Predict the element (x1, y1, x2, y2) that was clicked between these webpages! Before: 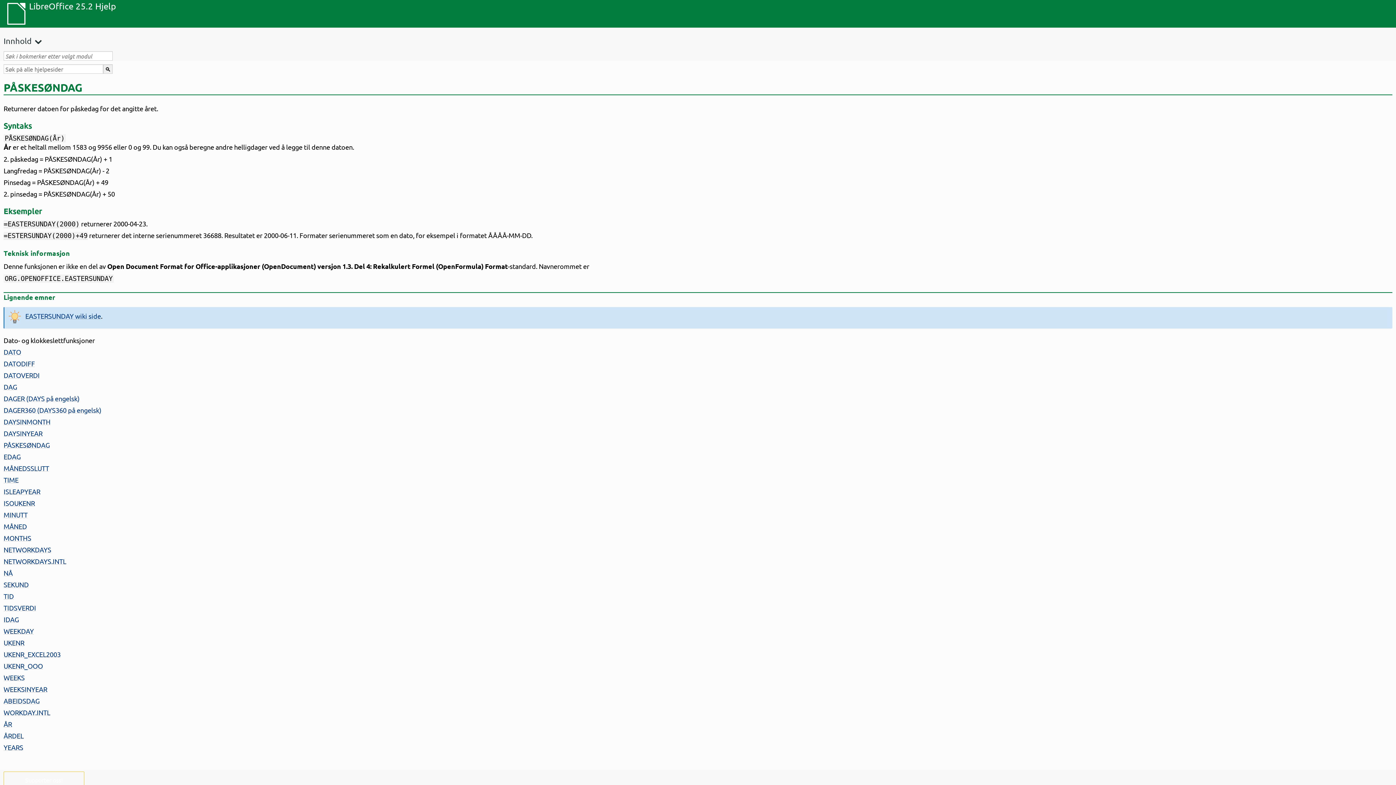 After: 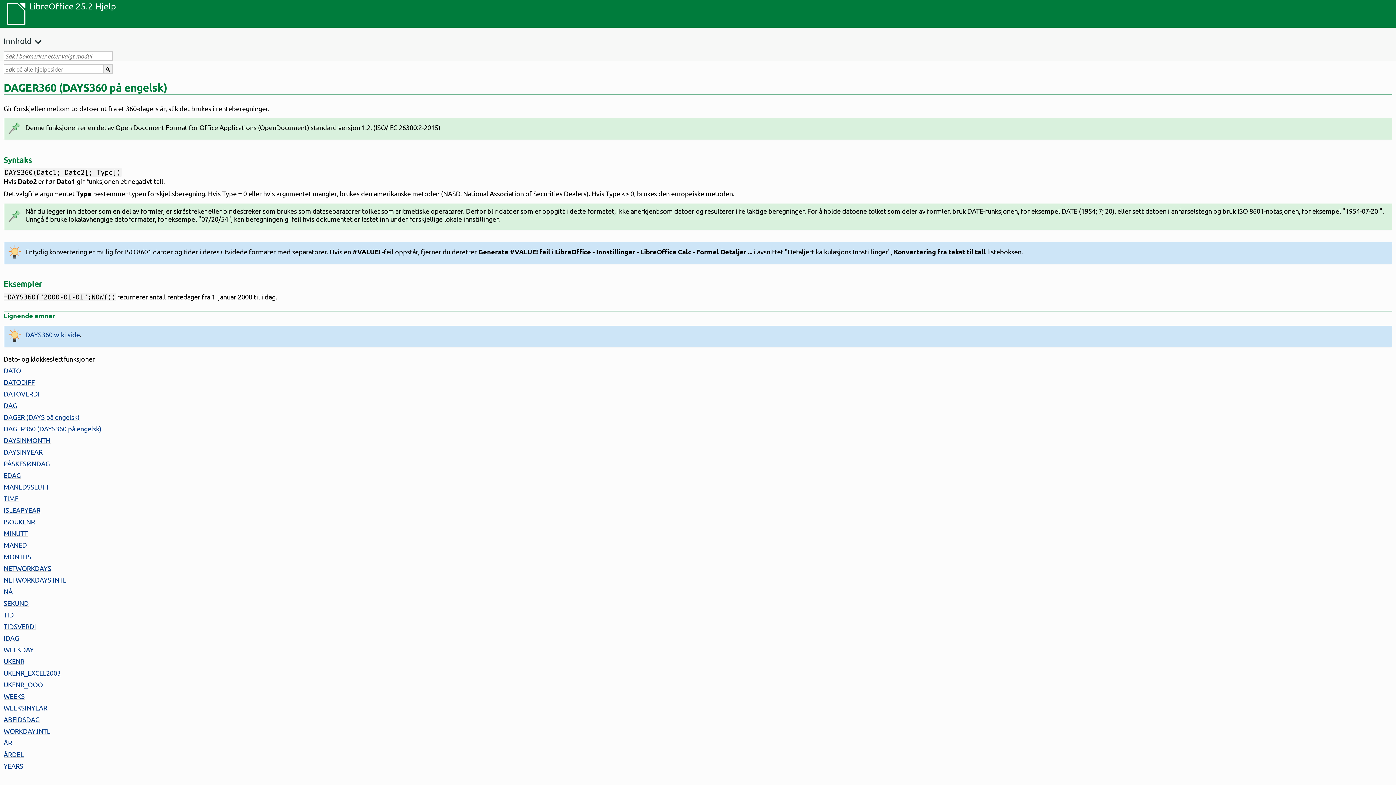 Action: bbox: (3, 406, 101, 414) label: DAGER360 (DAYS360 på engelsk)